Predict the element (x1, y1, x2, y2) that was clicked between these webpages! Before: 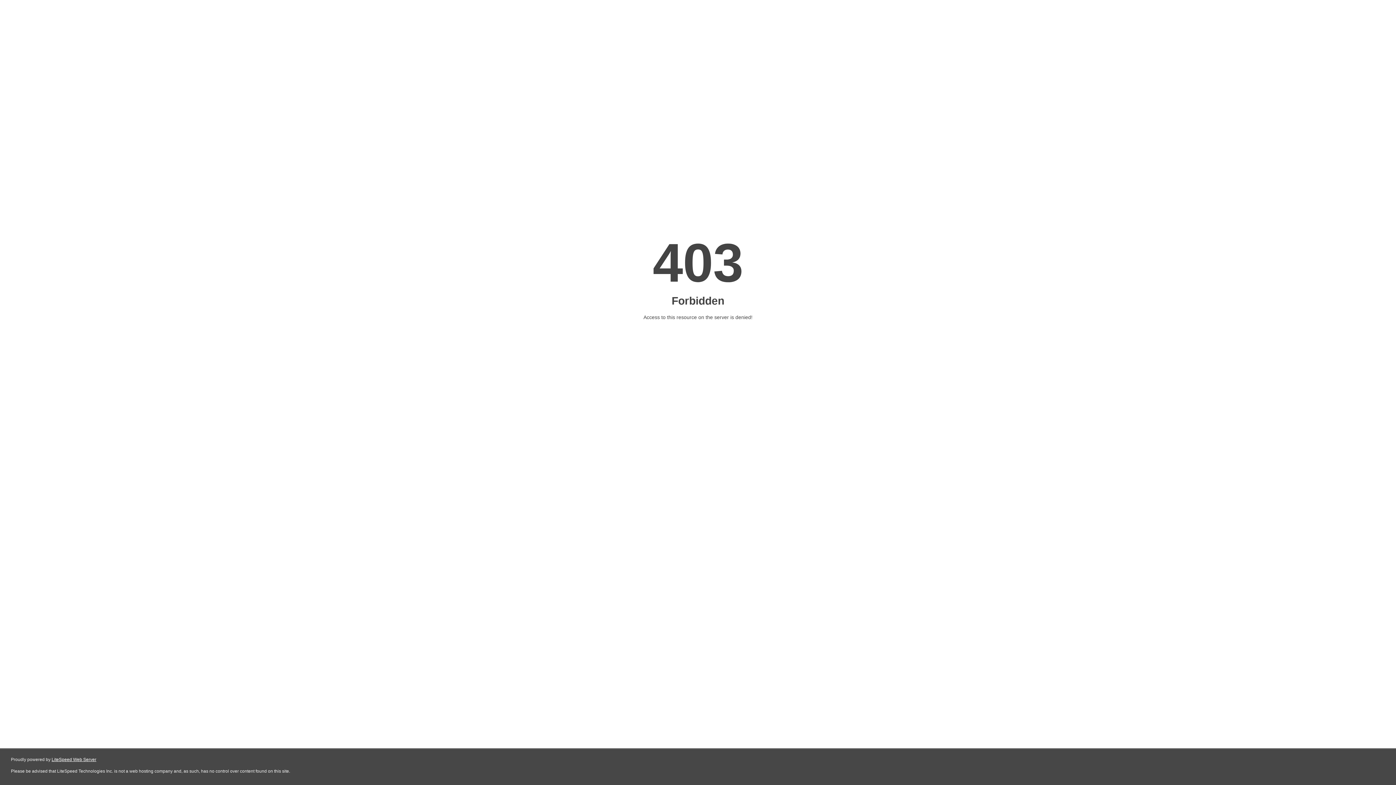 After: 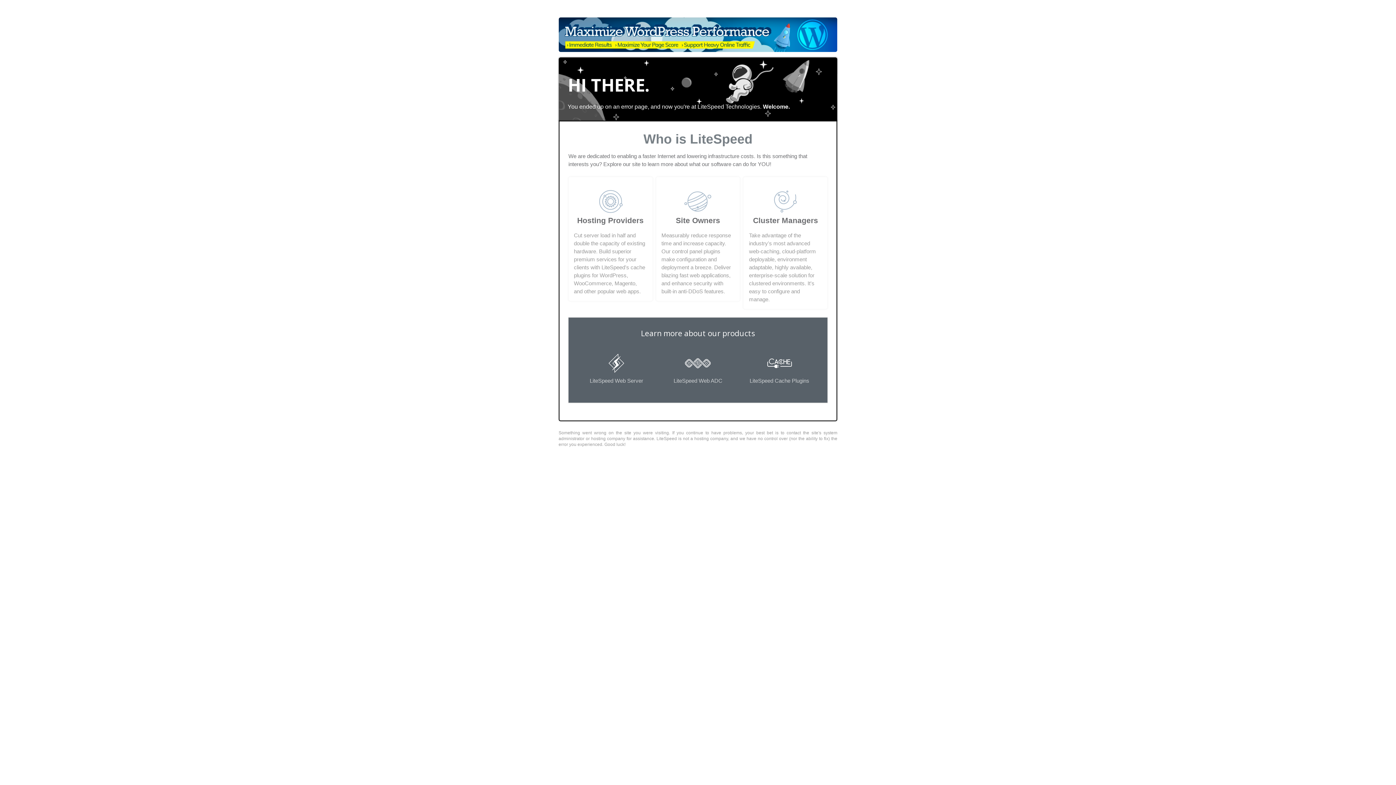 Action: label: LiteSpeed Web Server bbox: (51, 757, 96, 762)